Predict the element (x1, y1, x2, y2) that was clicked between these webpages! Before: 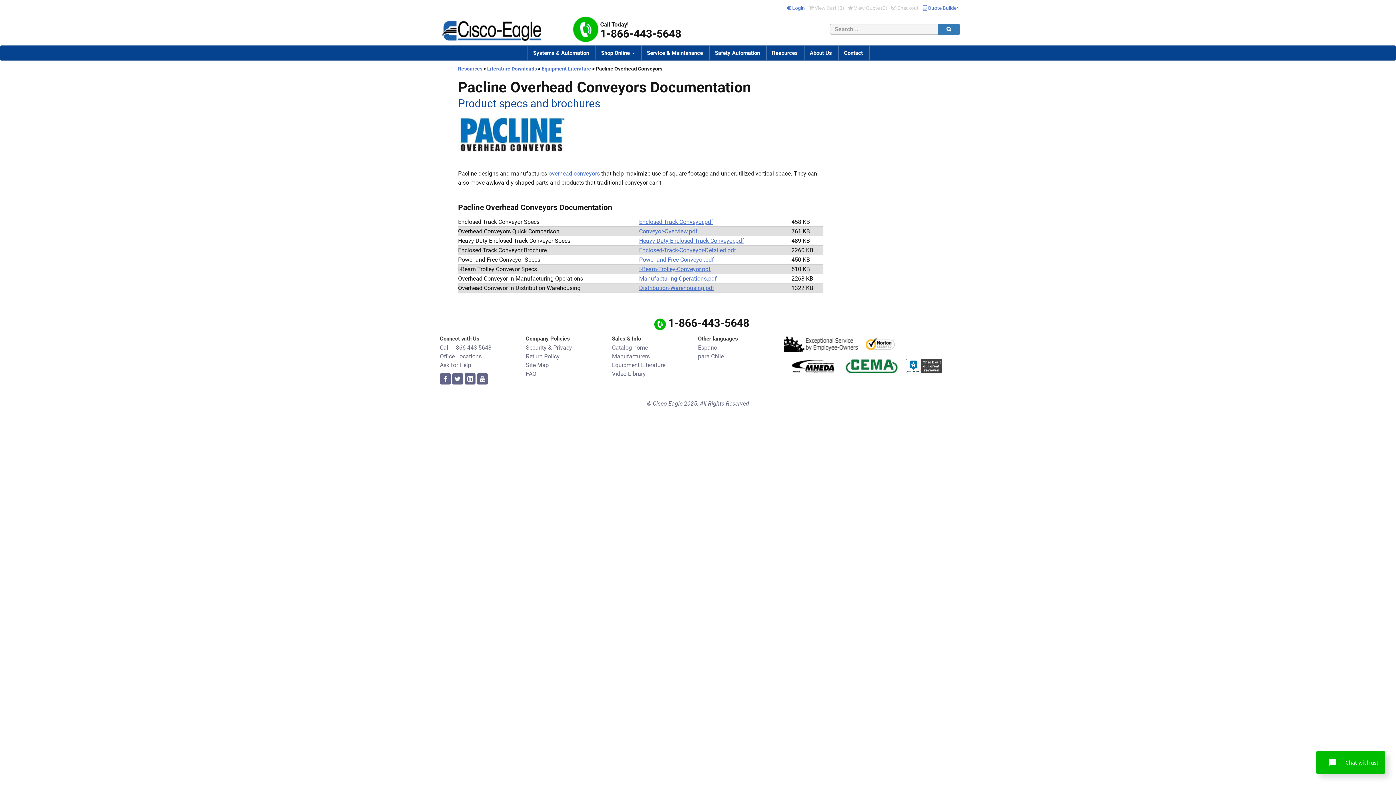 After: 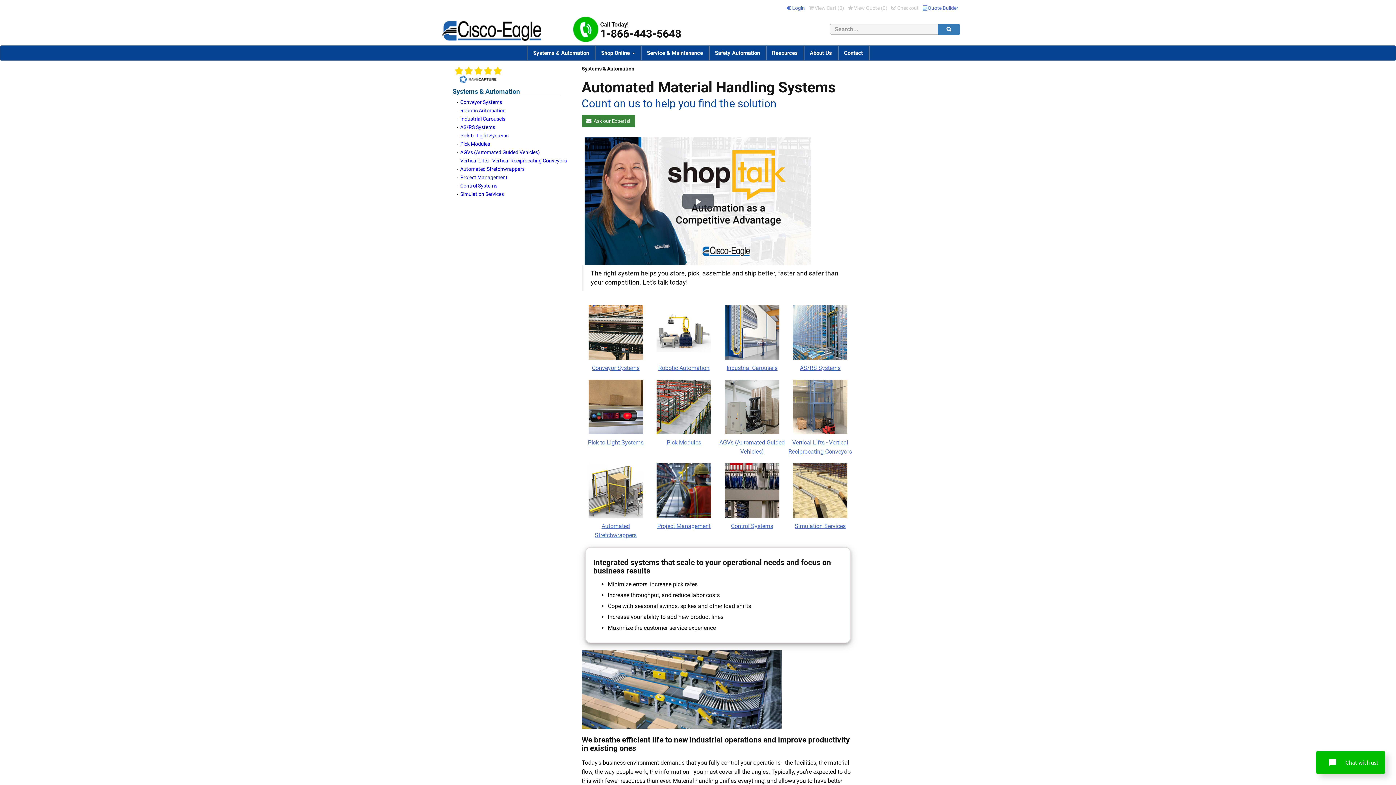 Action: label: Systems & Automation bbox: (527, 45, 594, 60)